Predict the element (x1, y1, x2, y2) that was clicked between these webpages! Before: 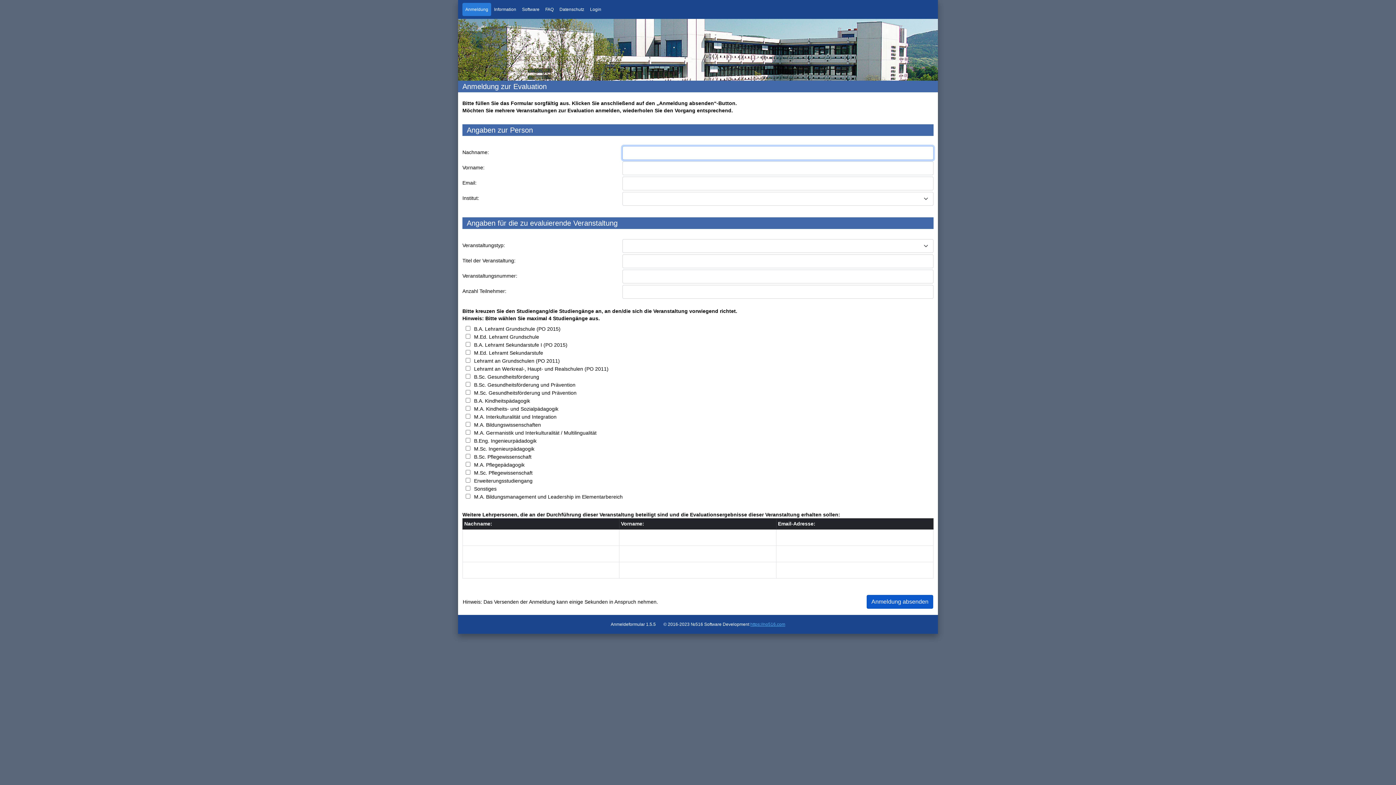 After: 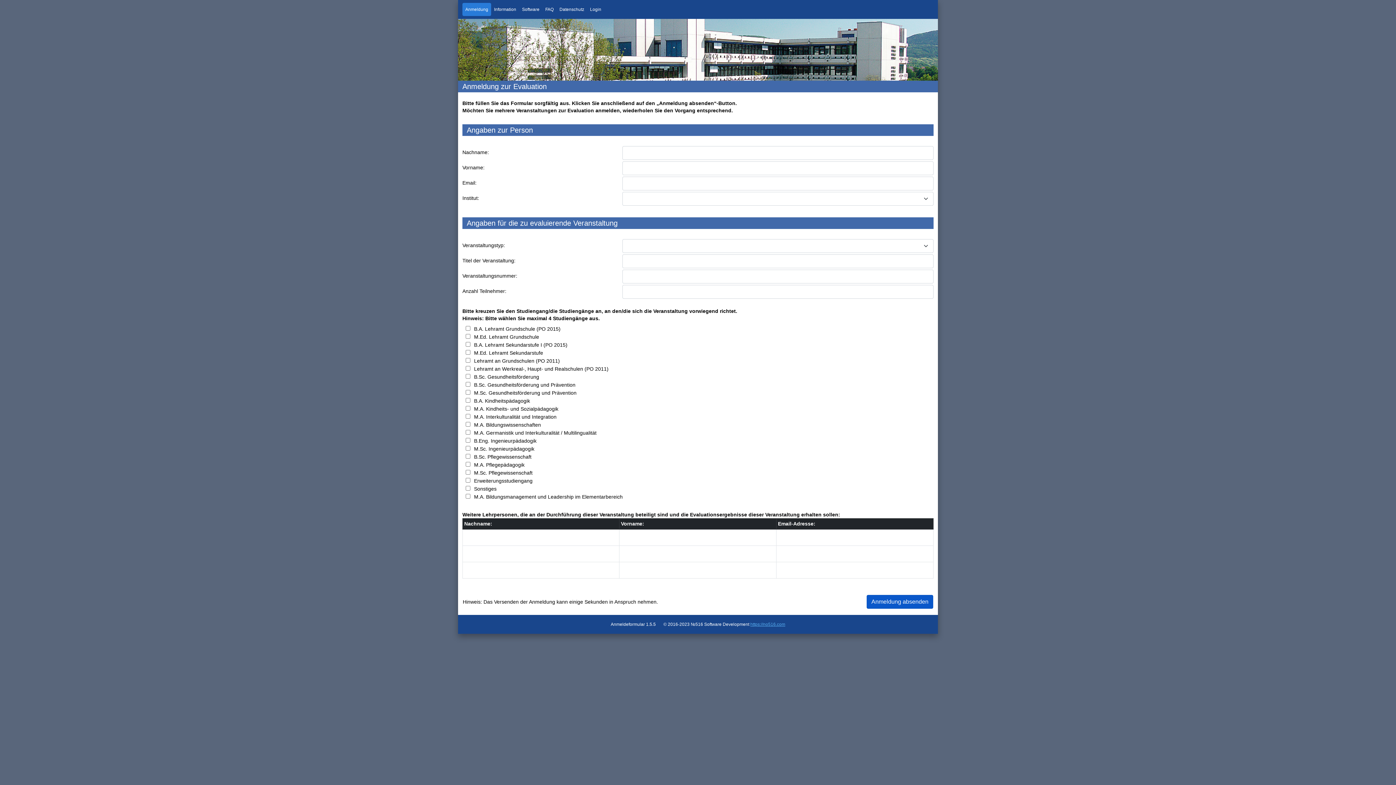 Action: label: https://no516.com bbox: (750, 622, 785, 627)